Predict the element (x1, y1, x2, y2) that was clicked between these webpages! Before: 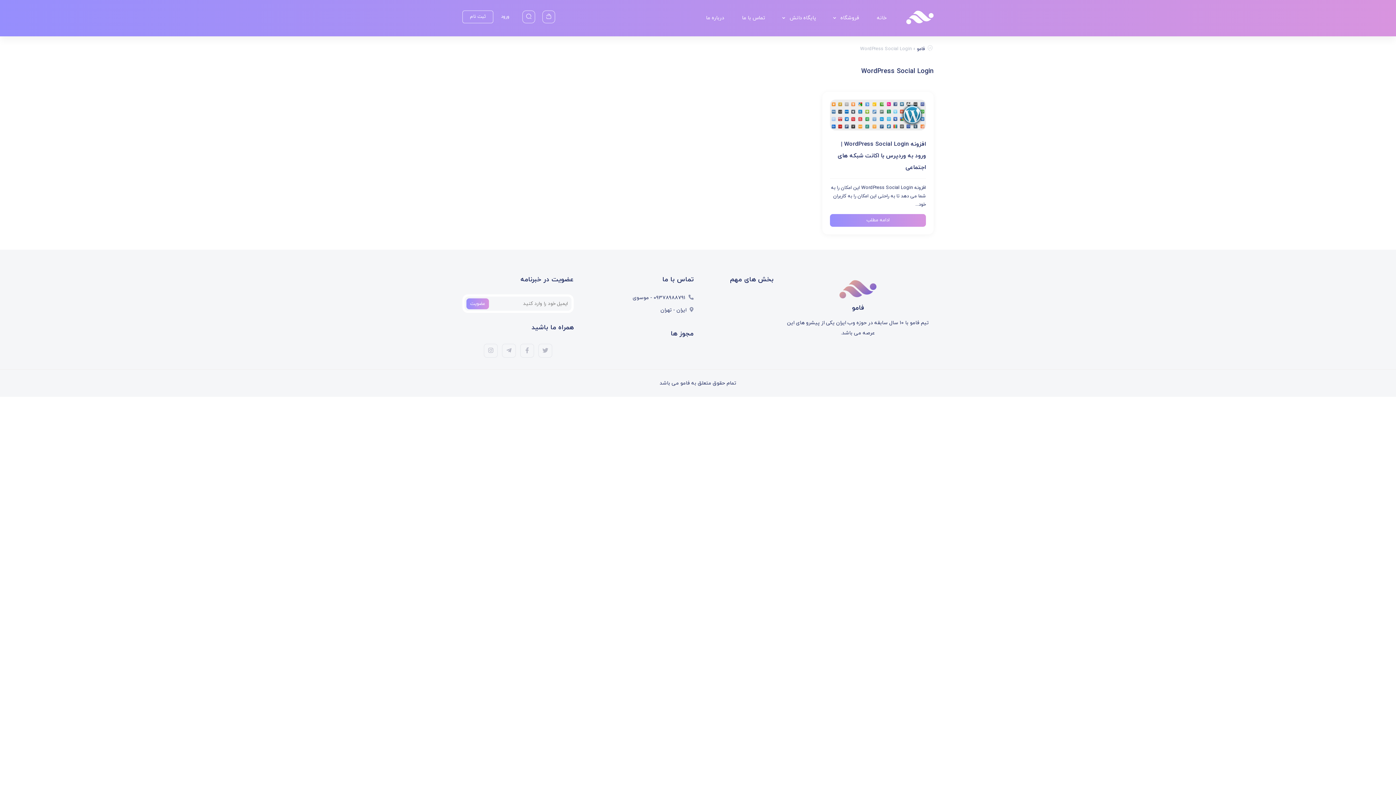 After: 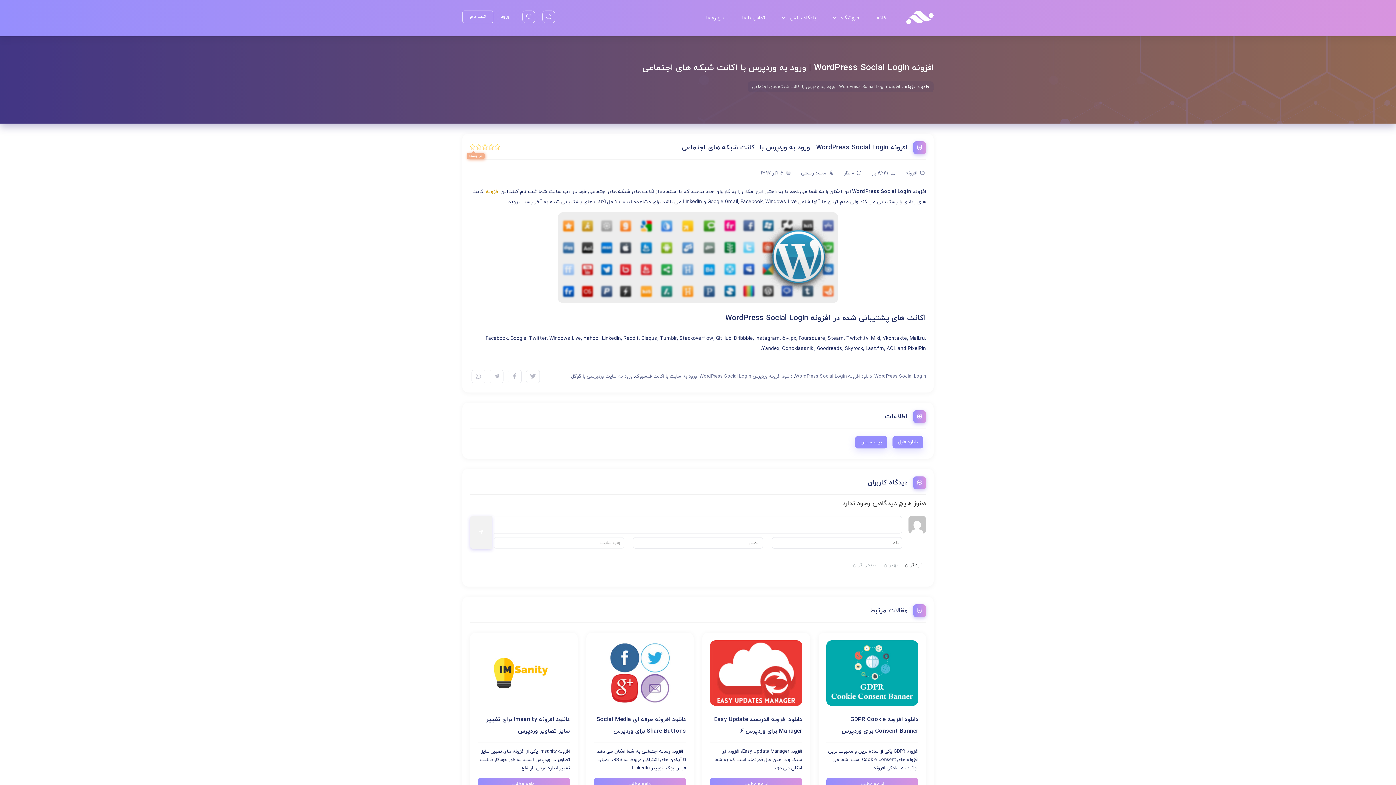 Action: bbox: (830, 125, 926, 132)